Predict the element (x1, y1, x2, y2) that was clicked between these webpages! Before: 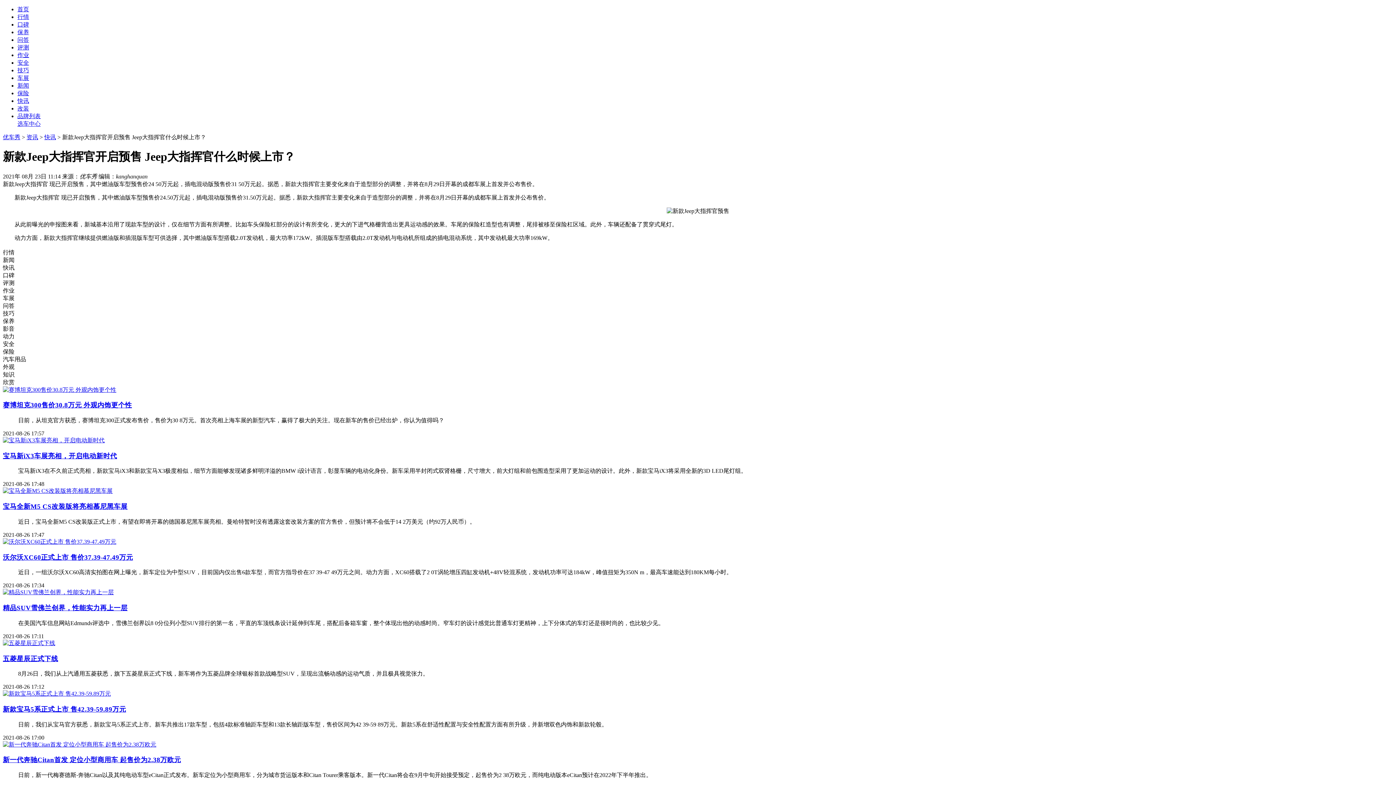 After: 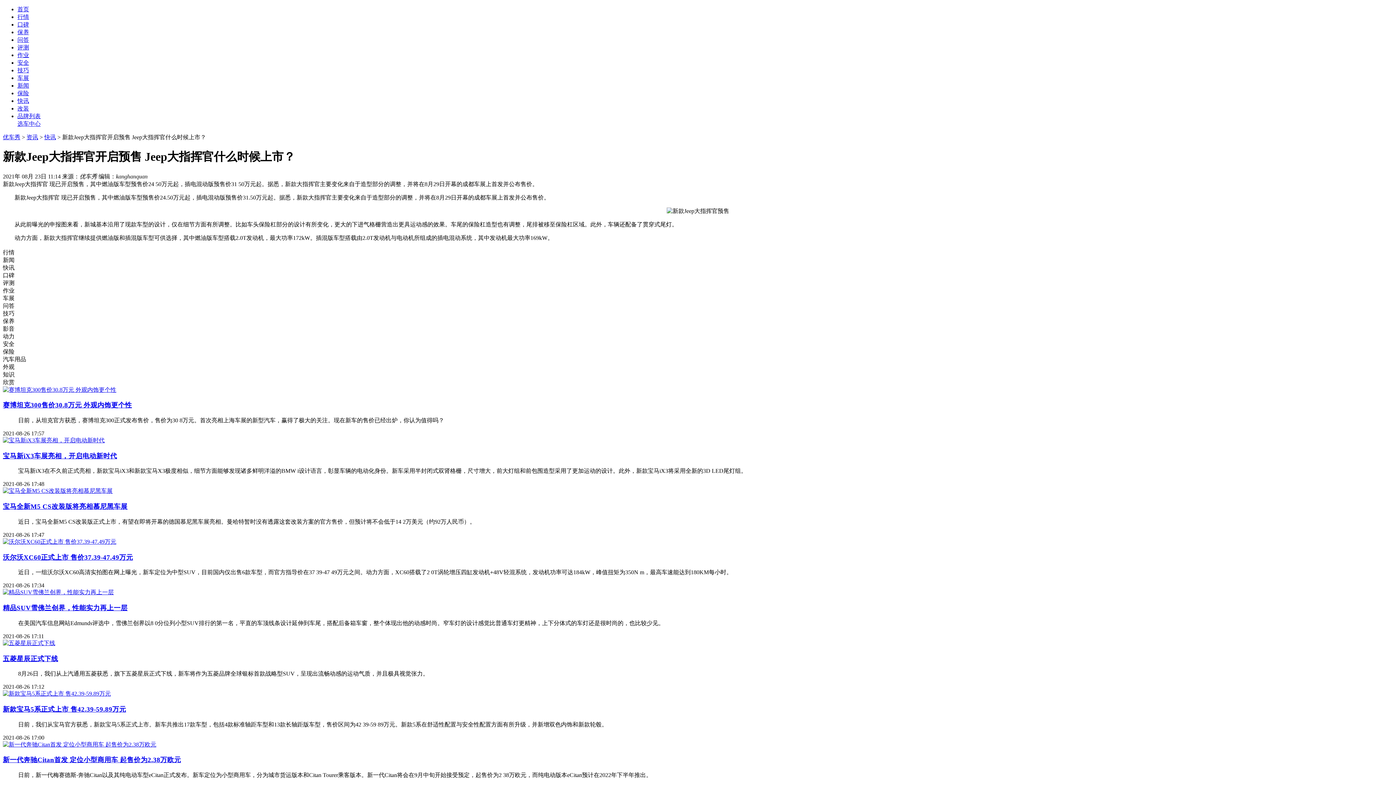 Action: bbox: (2, 553, 133, 561) label: 沃尔沃XC60正式上市 售价37.39-47.49万元